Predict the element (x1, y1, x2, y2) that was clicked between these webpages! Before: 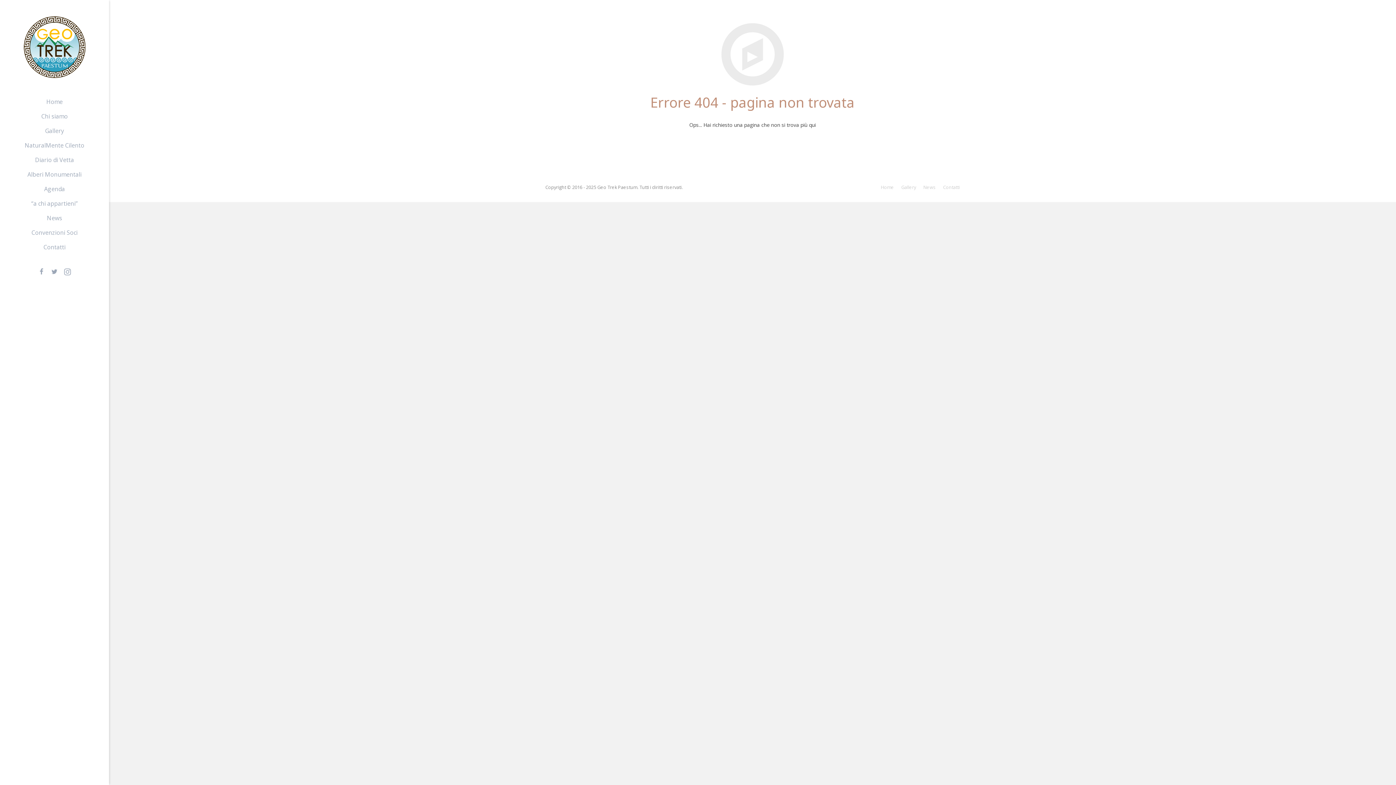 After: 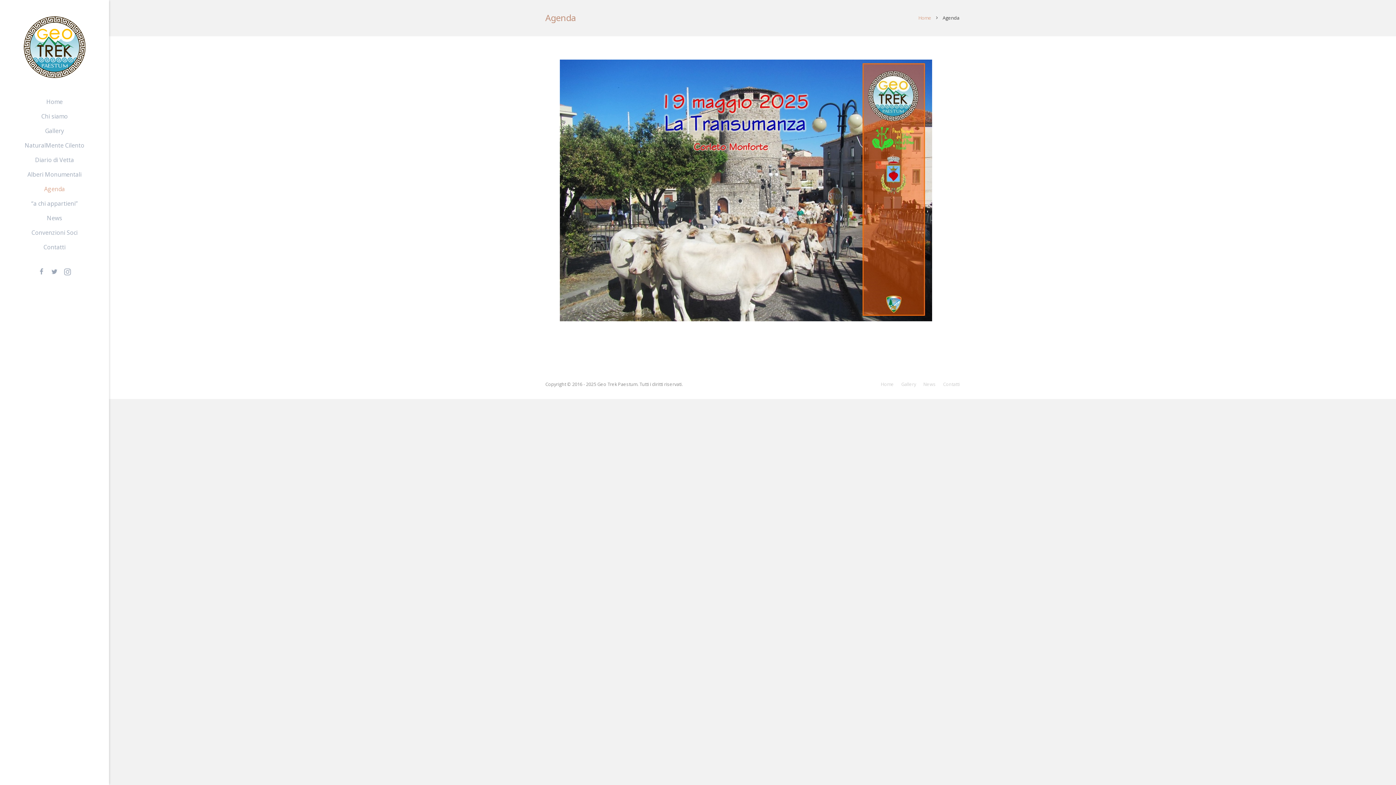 Action: bbox: (0, 181, 109, 196) label: Agenda